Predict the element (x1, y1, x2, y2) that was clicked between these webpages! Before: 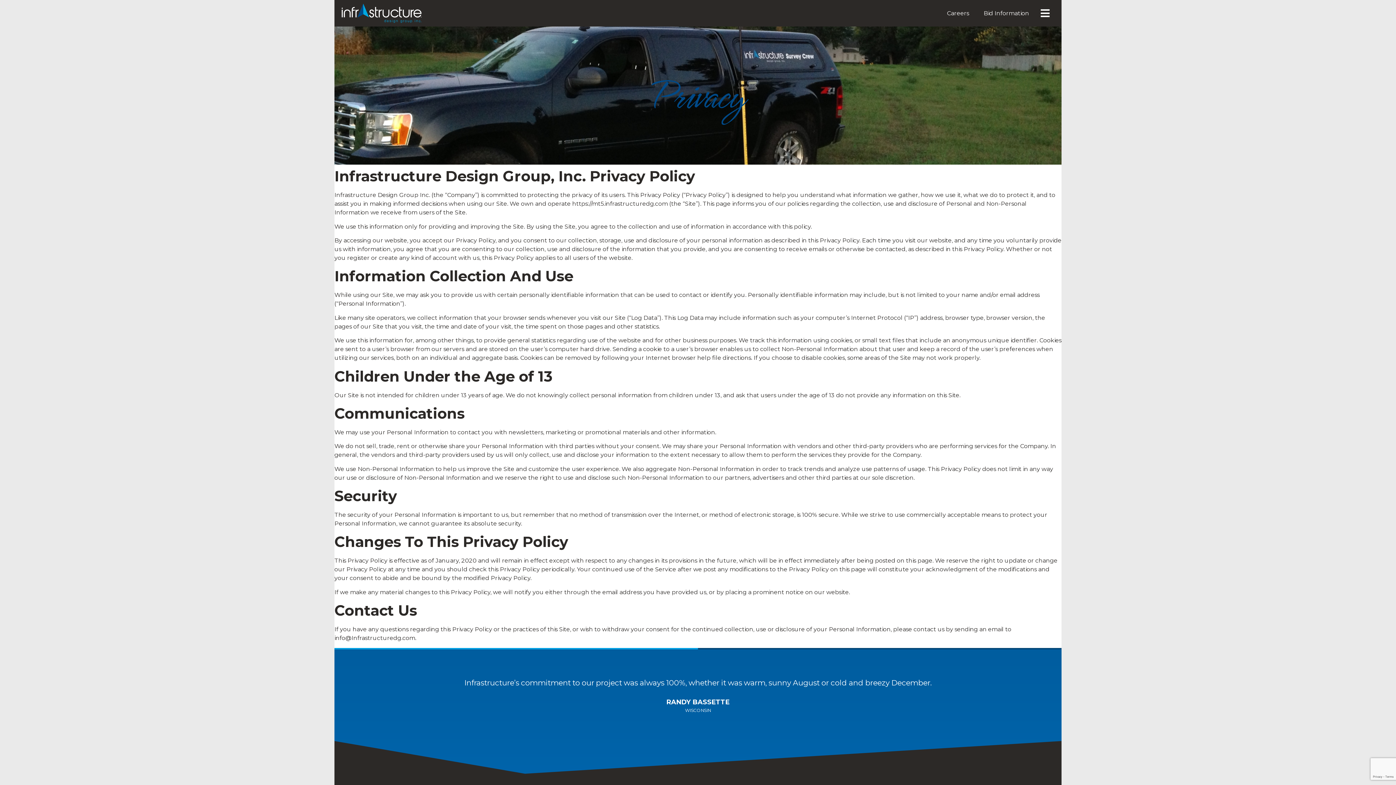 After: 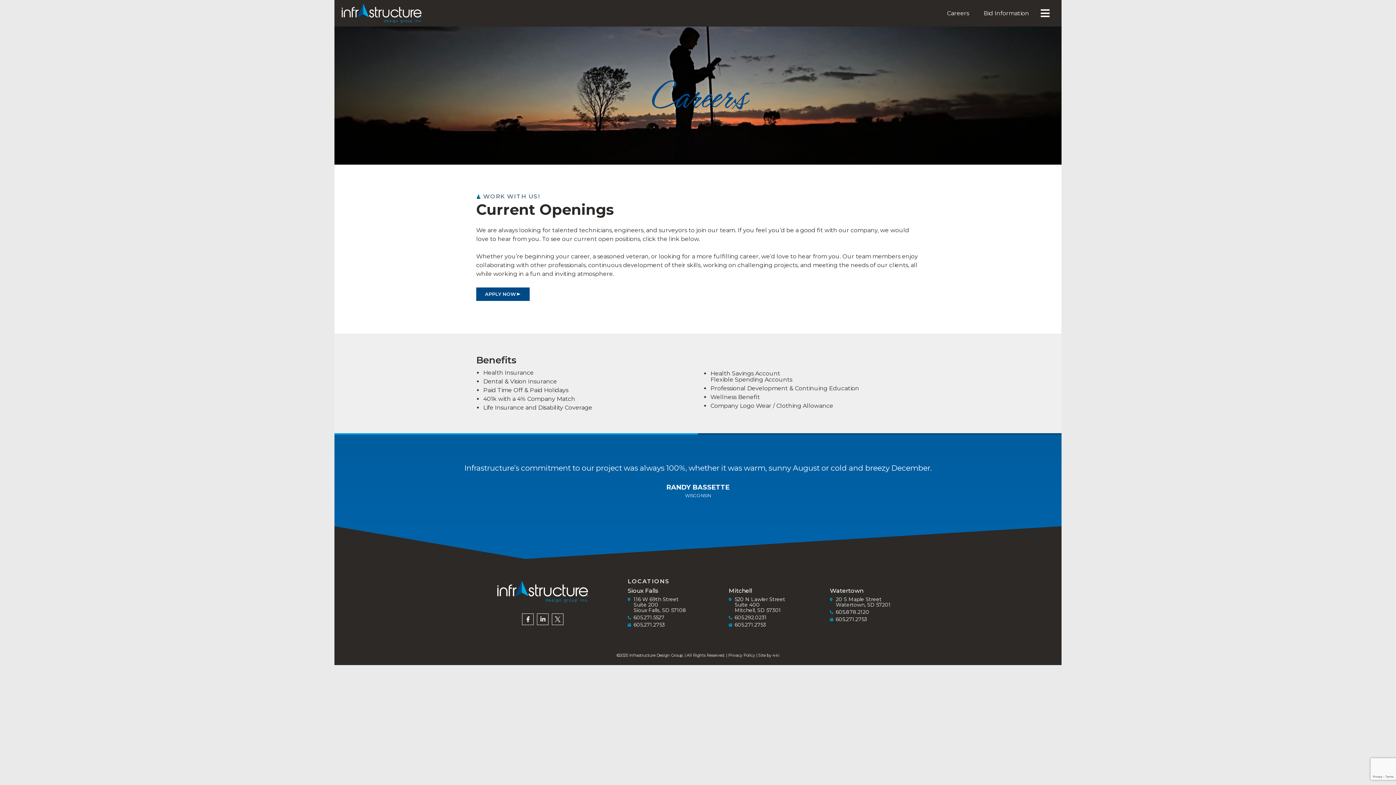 Action: label: Careers bbox: (939, 4, 976, 21)